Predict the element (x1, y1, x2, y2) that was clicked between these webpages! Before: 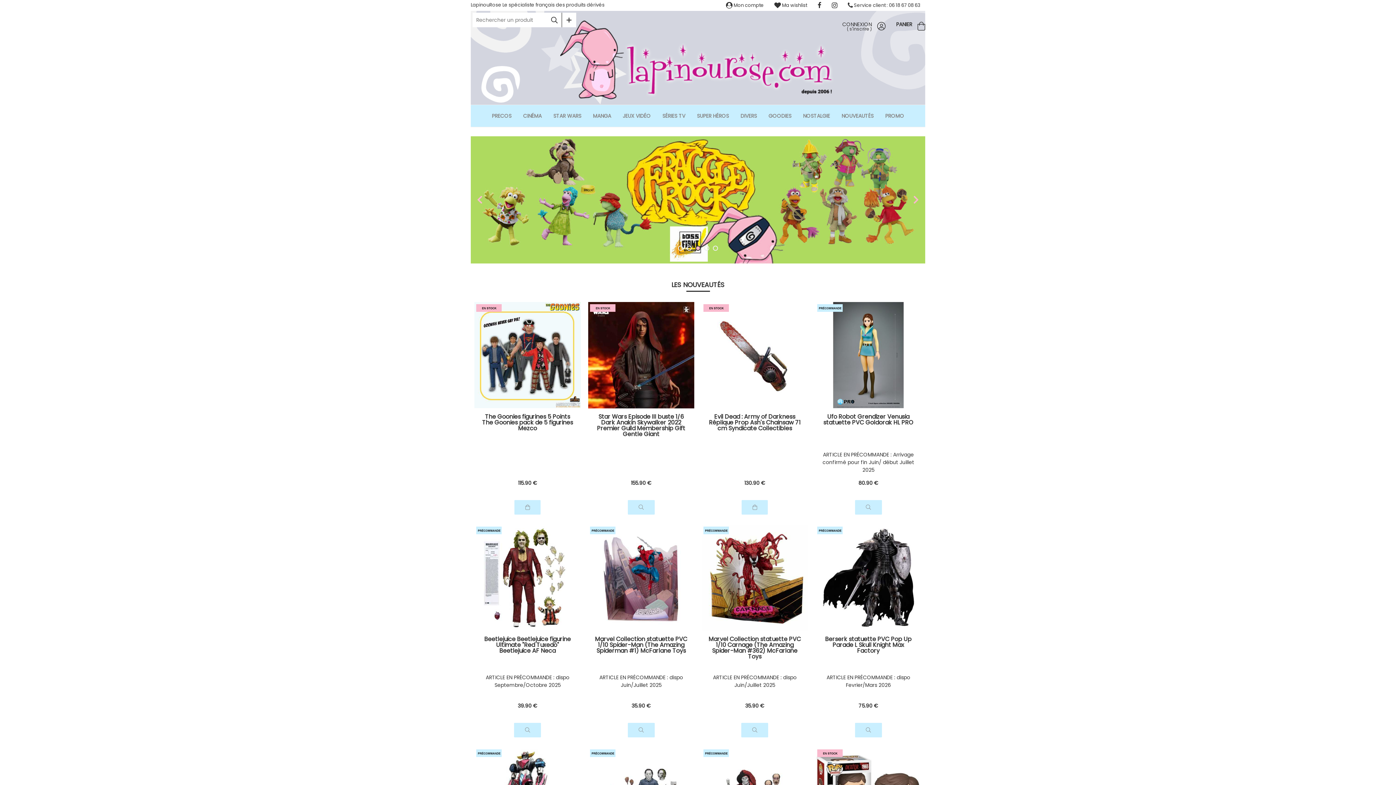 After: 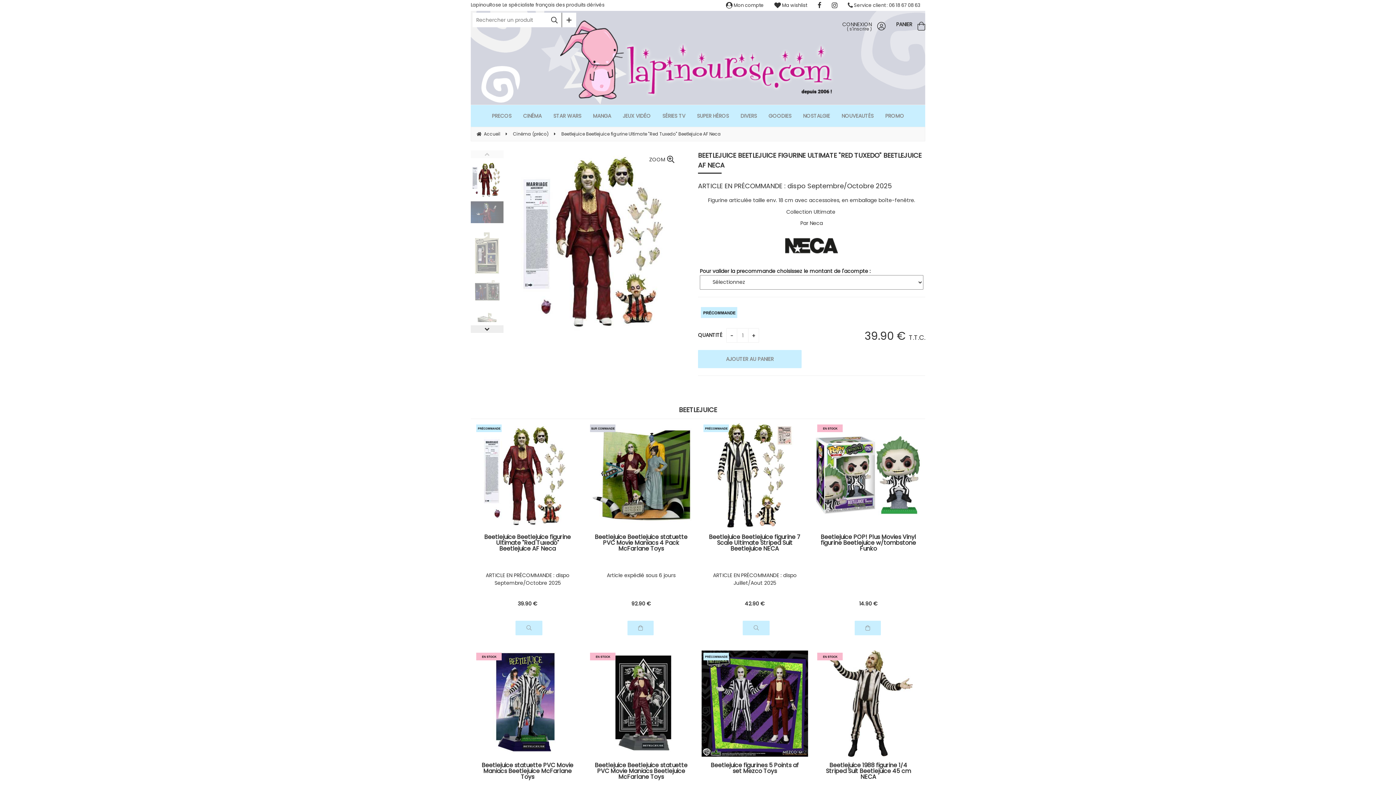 Action: label: Beetlejuice Beetlejuice figurine Ultimate "Red Tuxedo" Beetlejuice AF Neca bbox: (480, 636, 575, 665)